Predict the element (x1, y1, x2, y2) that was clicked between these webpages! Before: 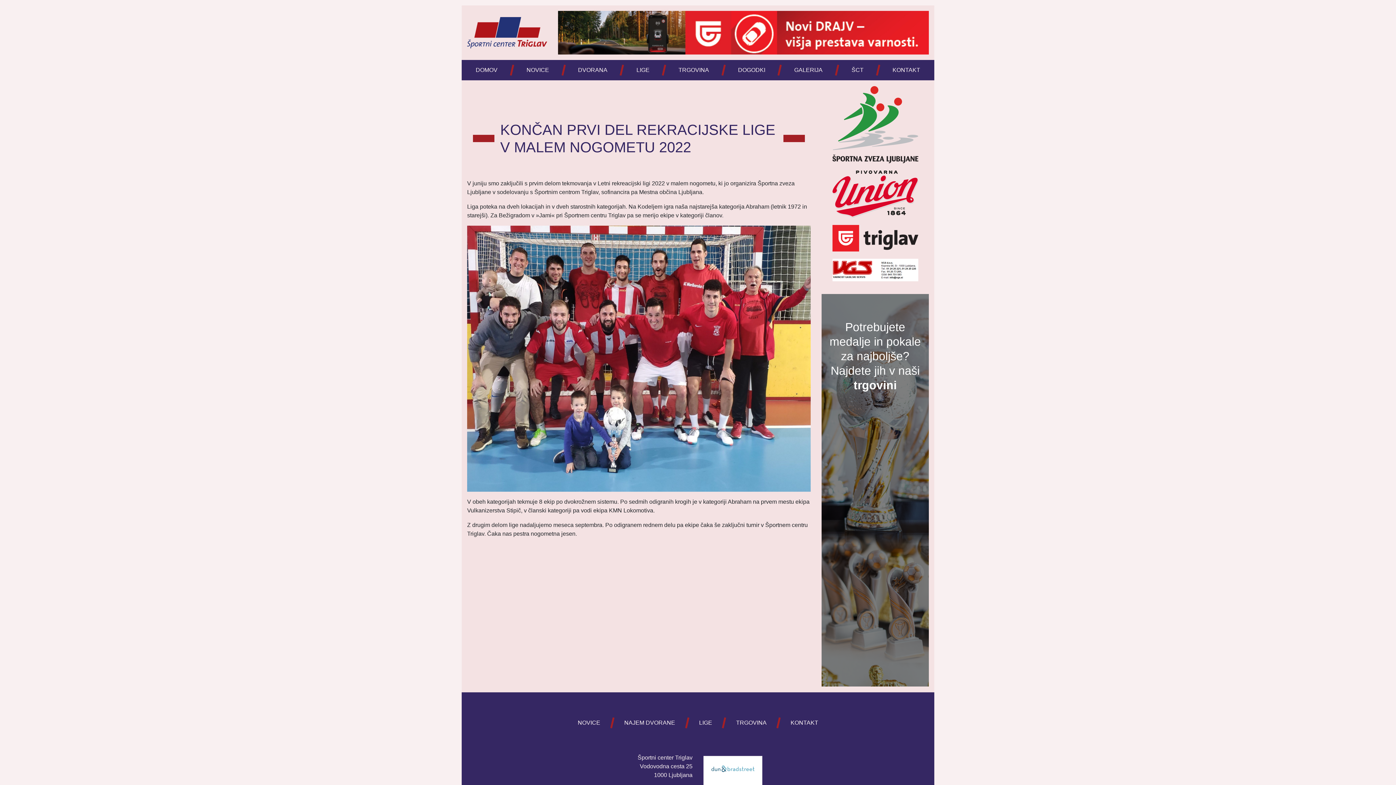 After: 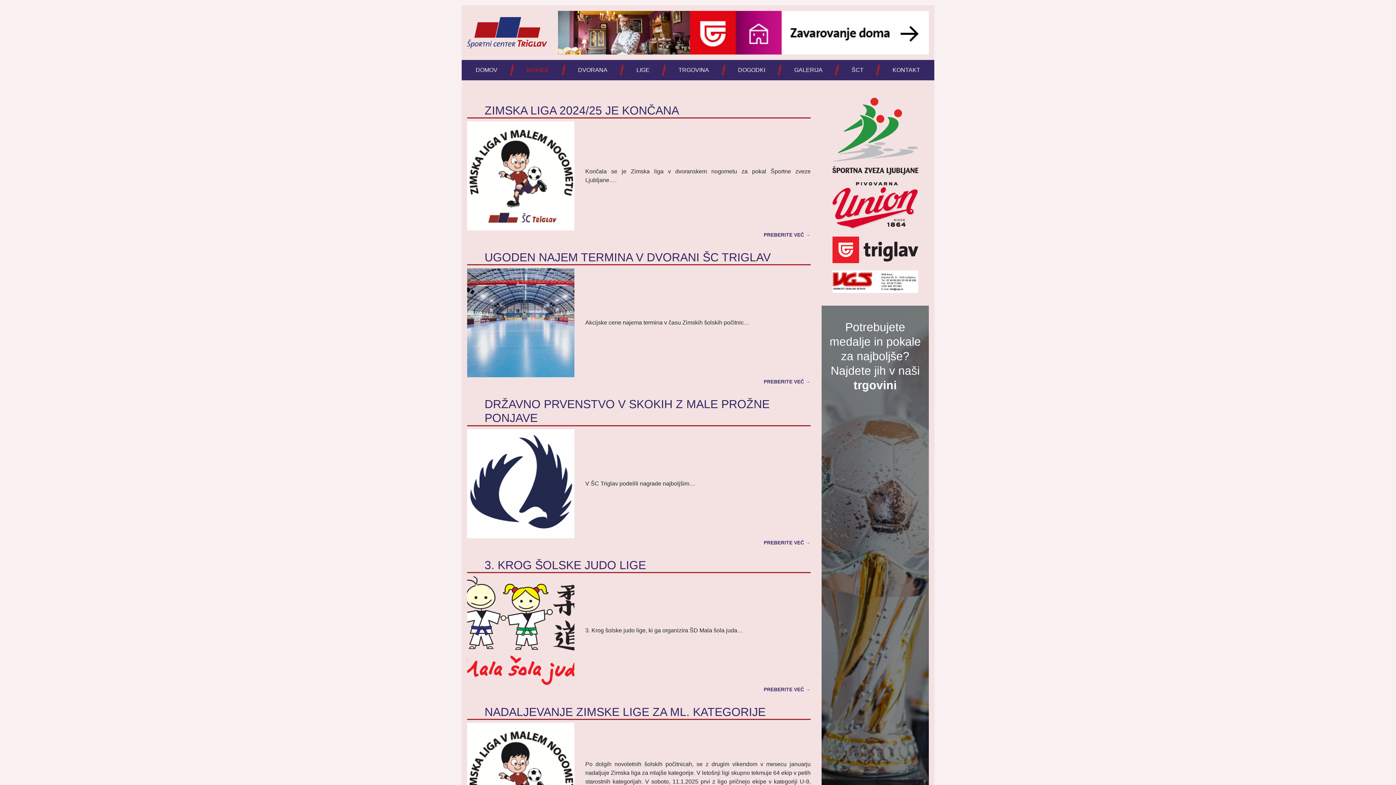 Action: bbox: (574, 716, 603, 730) label: NOVICE